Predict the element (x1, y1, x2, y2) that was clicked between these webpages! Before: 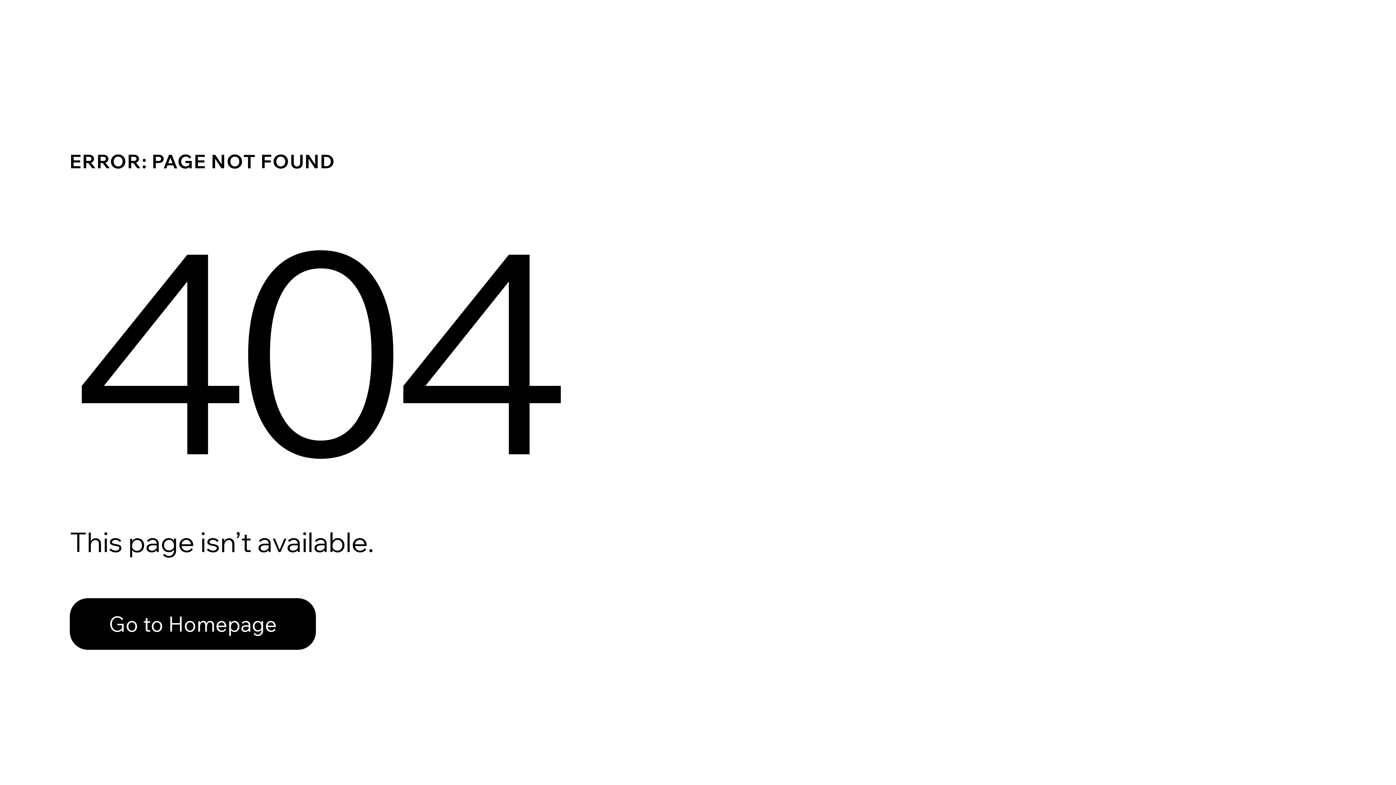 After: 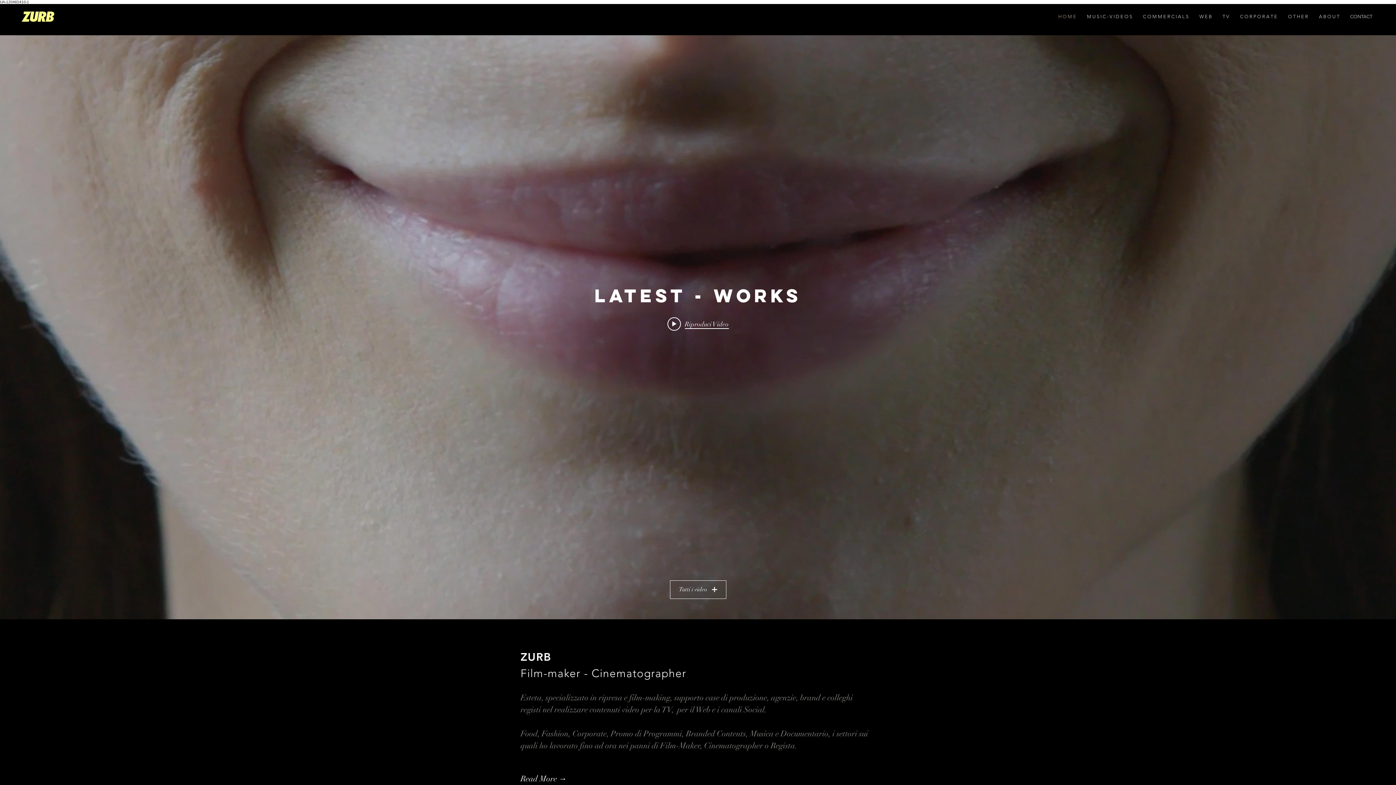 Action: label: Go to Homepage bbox: (69, 598, 316, 650)